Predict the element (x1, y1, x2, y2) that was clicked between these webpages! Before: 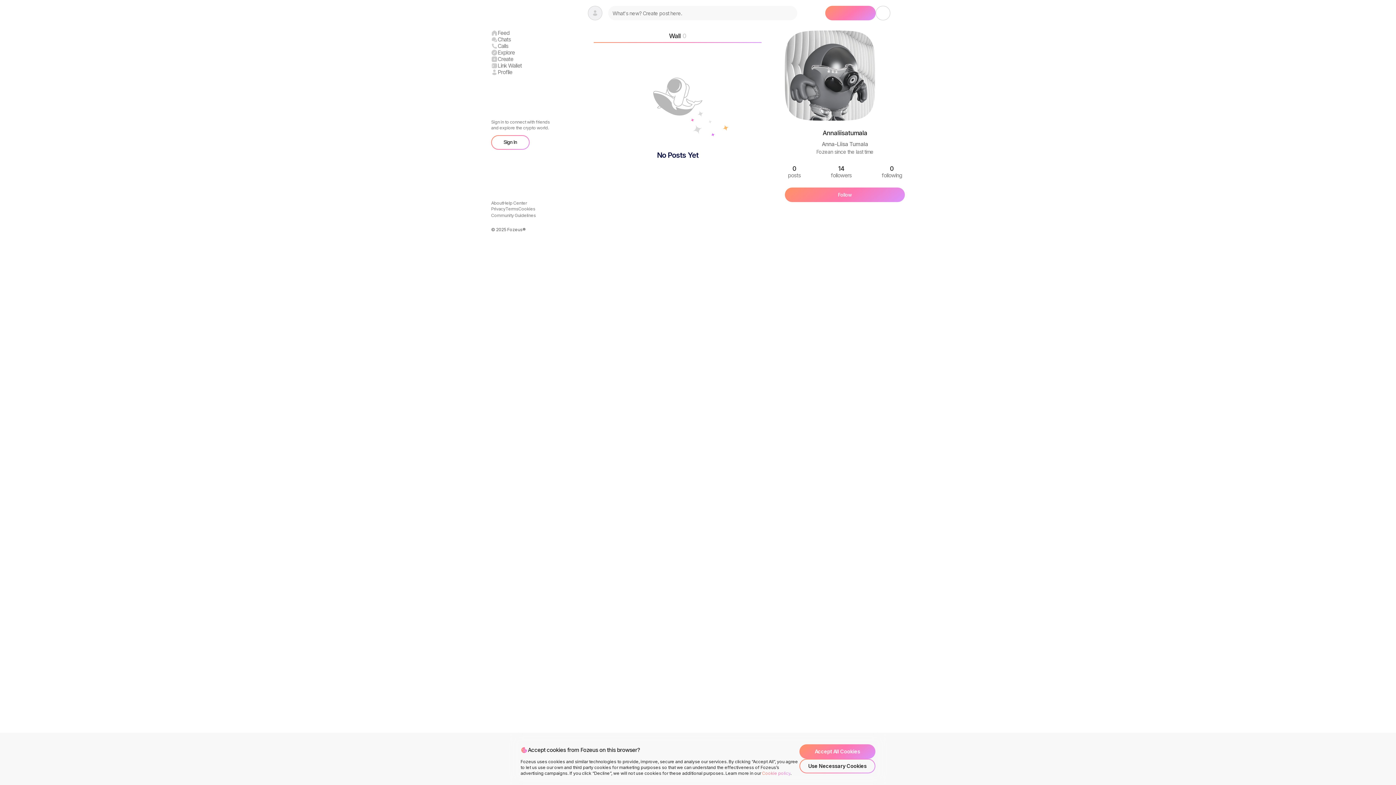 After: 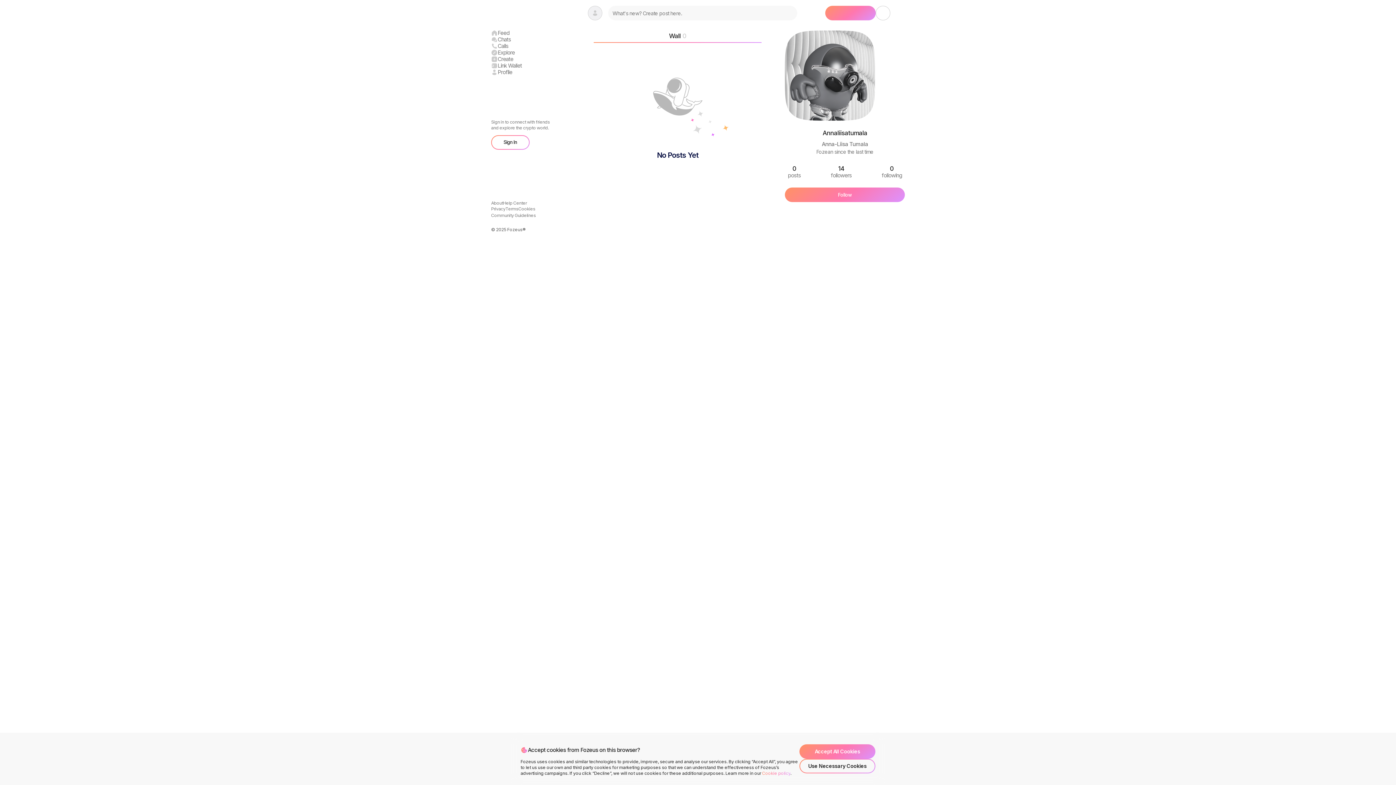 Action: label: Wall0 bbox: (593, 32, 761, 42)